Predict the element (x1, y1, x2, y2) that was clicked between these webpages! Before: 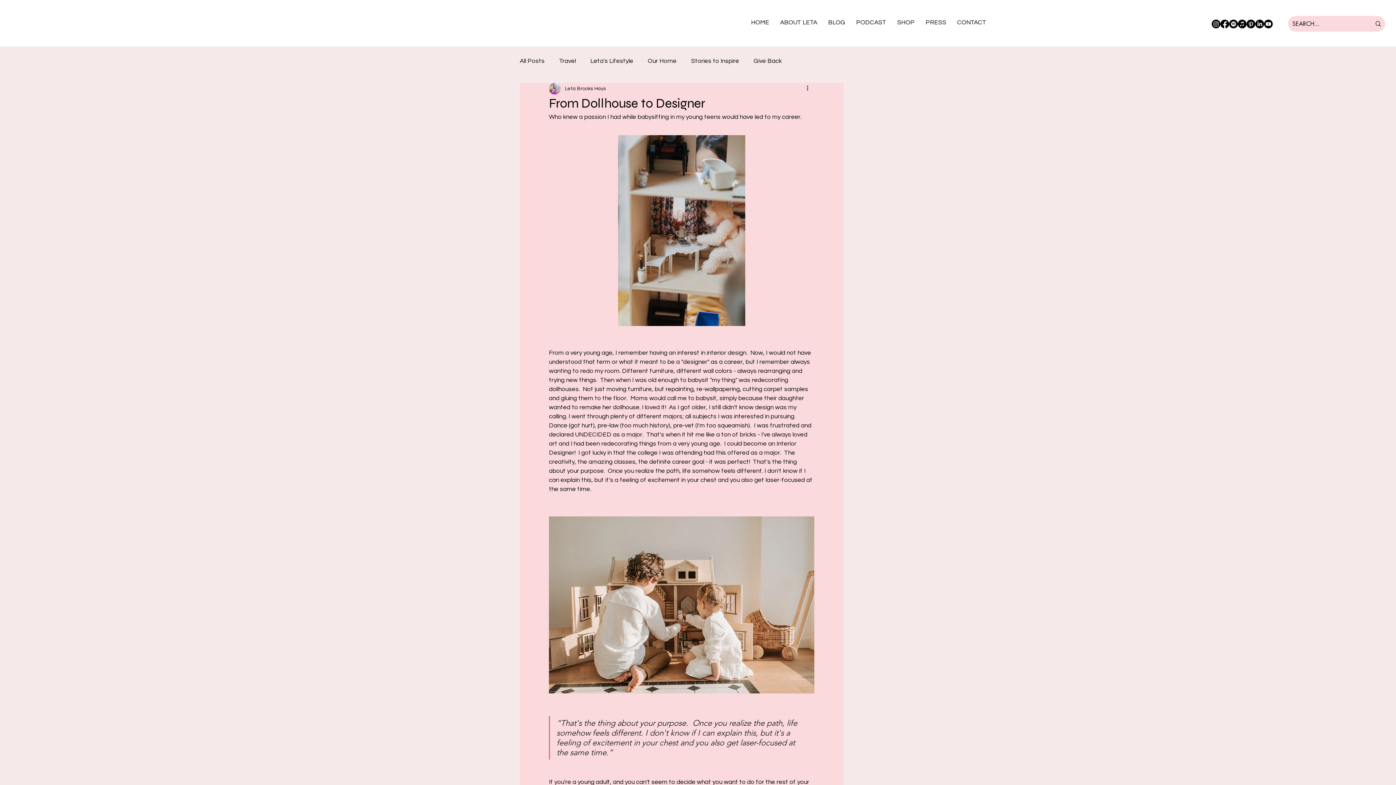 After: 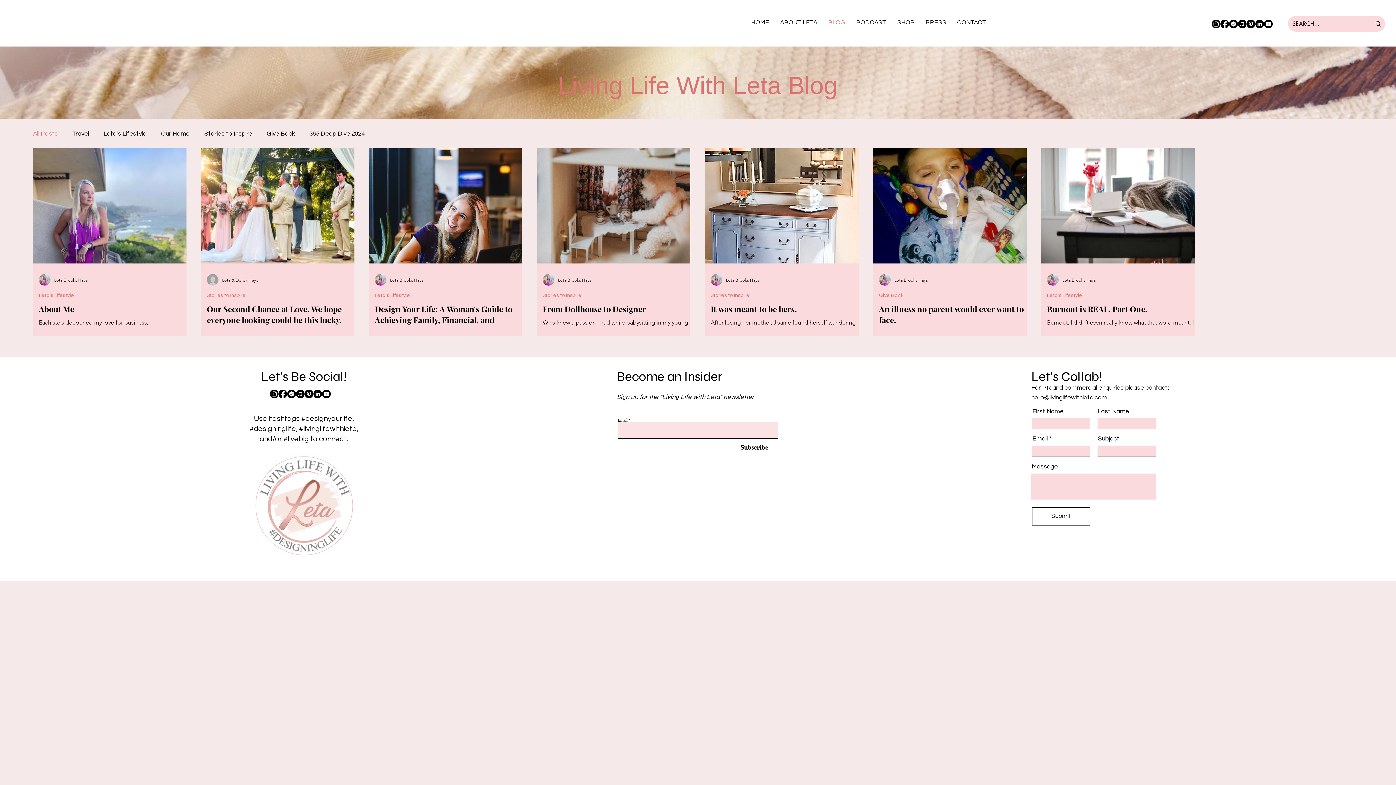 Action: bbox: (822, 13, 850, 31) label: BLOG